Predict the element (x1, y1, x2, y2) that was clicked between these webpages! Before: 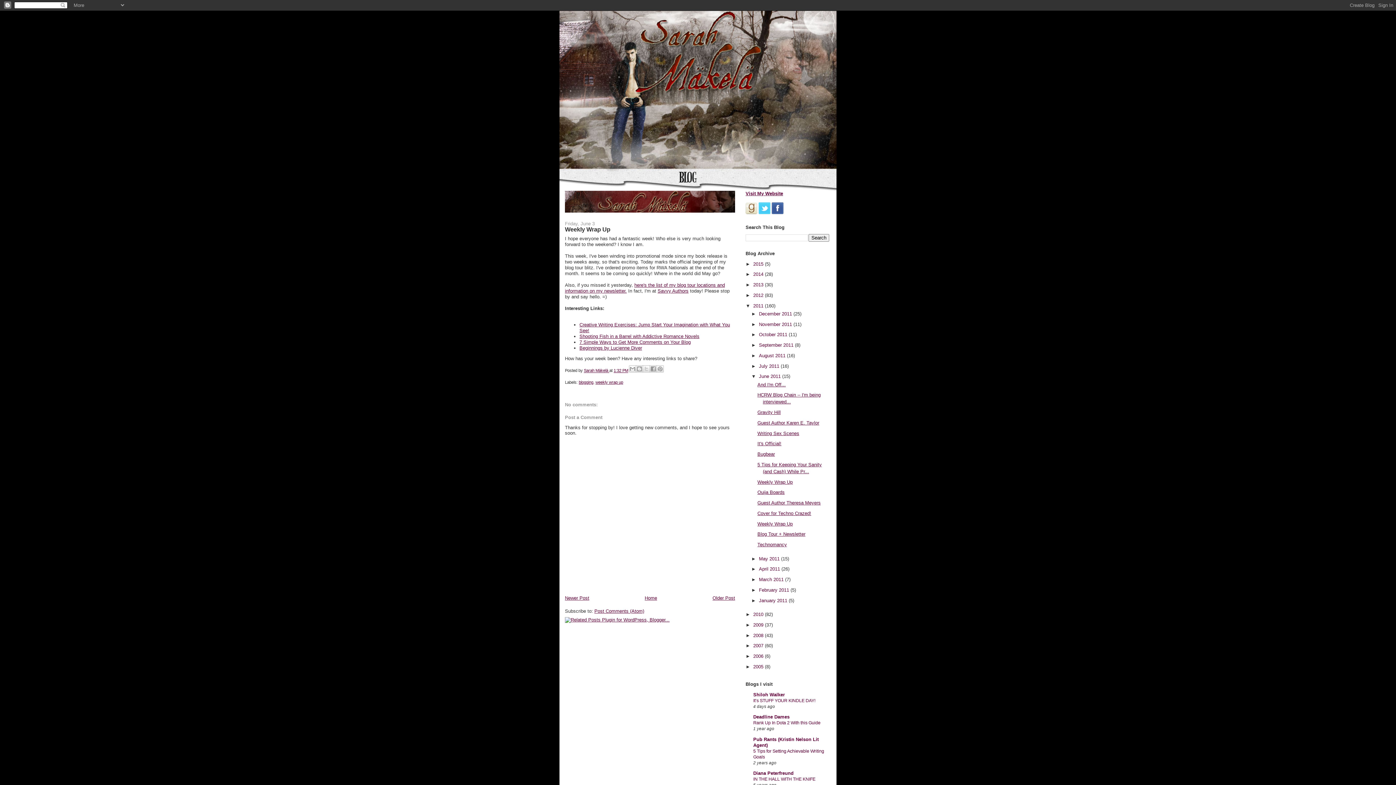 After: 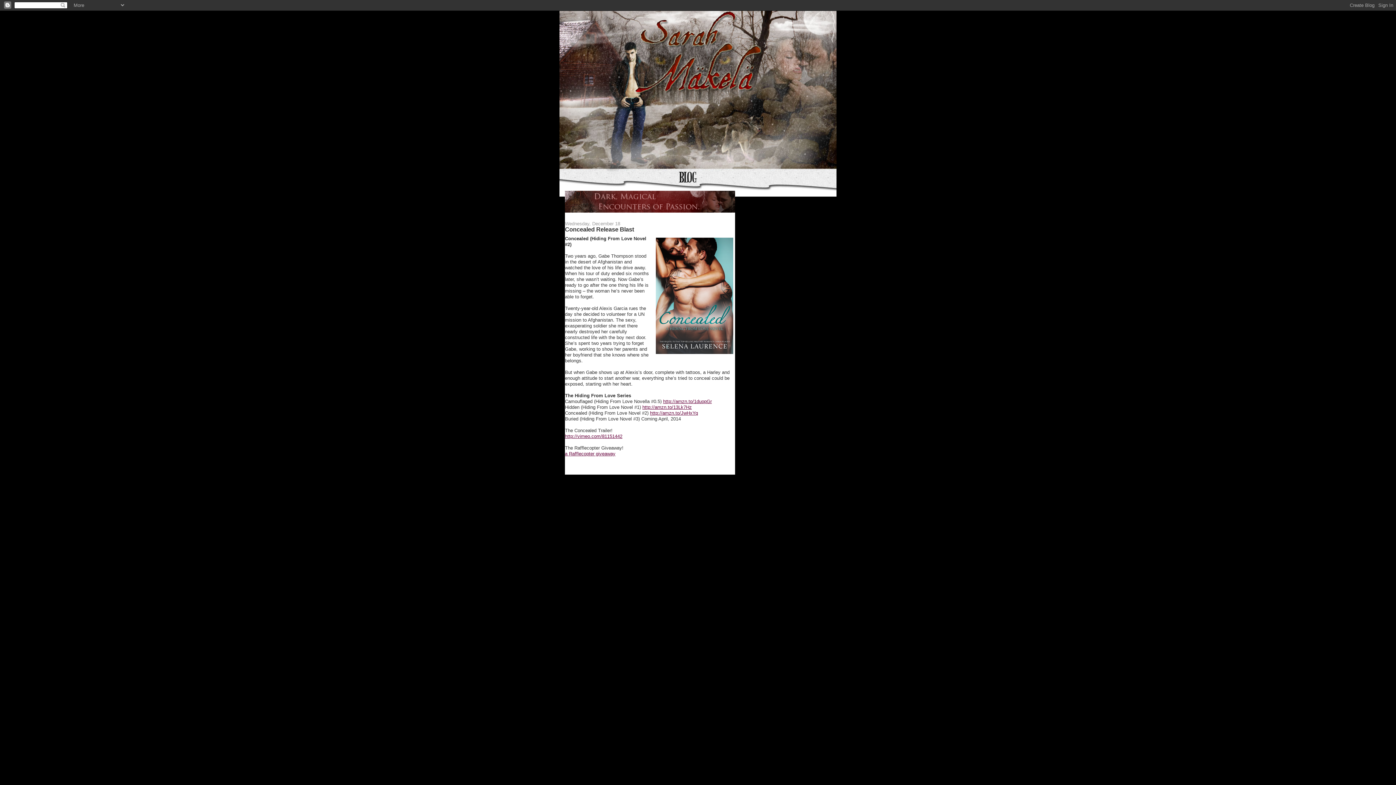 Action: label: 2013  bbox: (753, 282, 765, 287)